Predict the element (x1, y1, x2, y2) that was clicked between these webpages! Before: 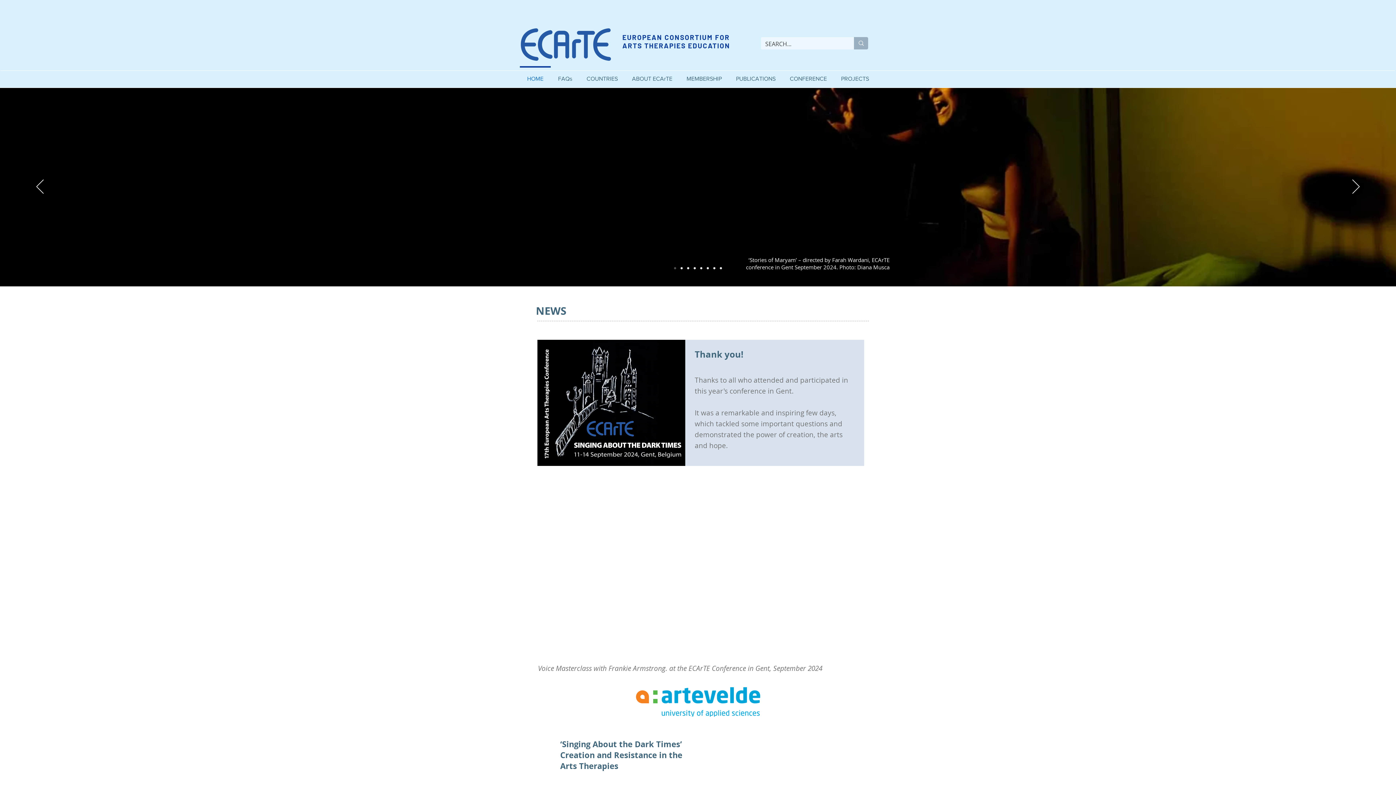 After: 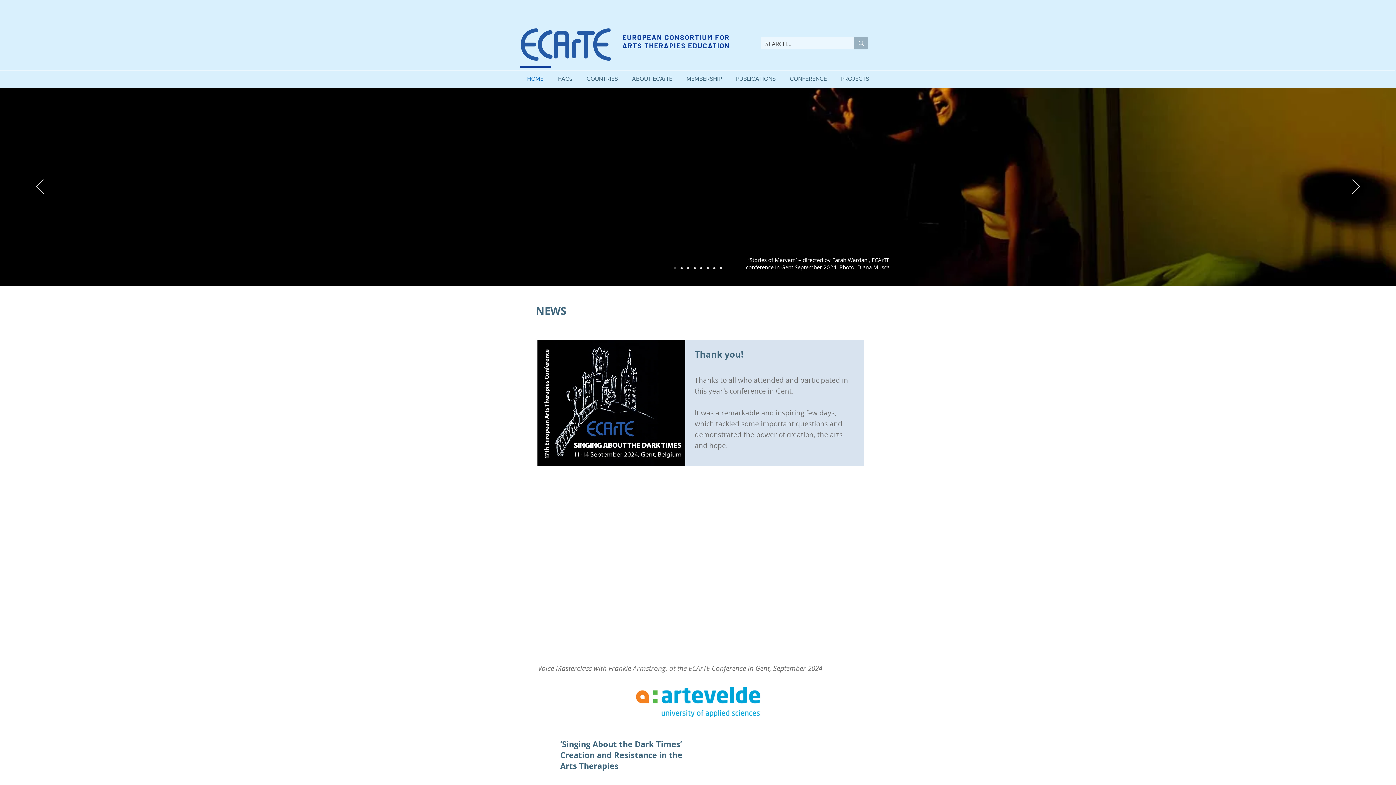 Action: bbox: (729, 66, 782, 84) label: PUBLICATIONS